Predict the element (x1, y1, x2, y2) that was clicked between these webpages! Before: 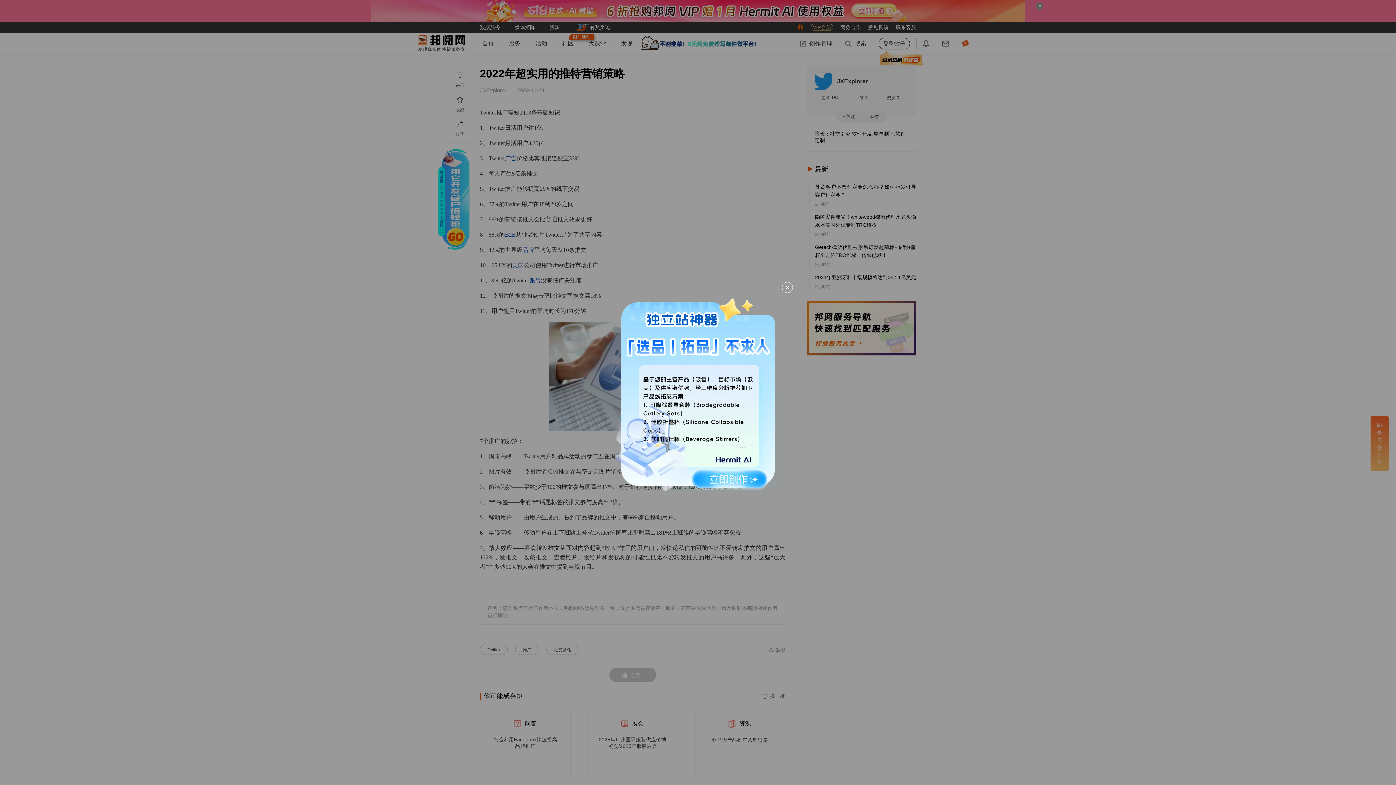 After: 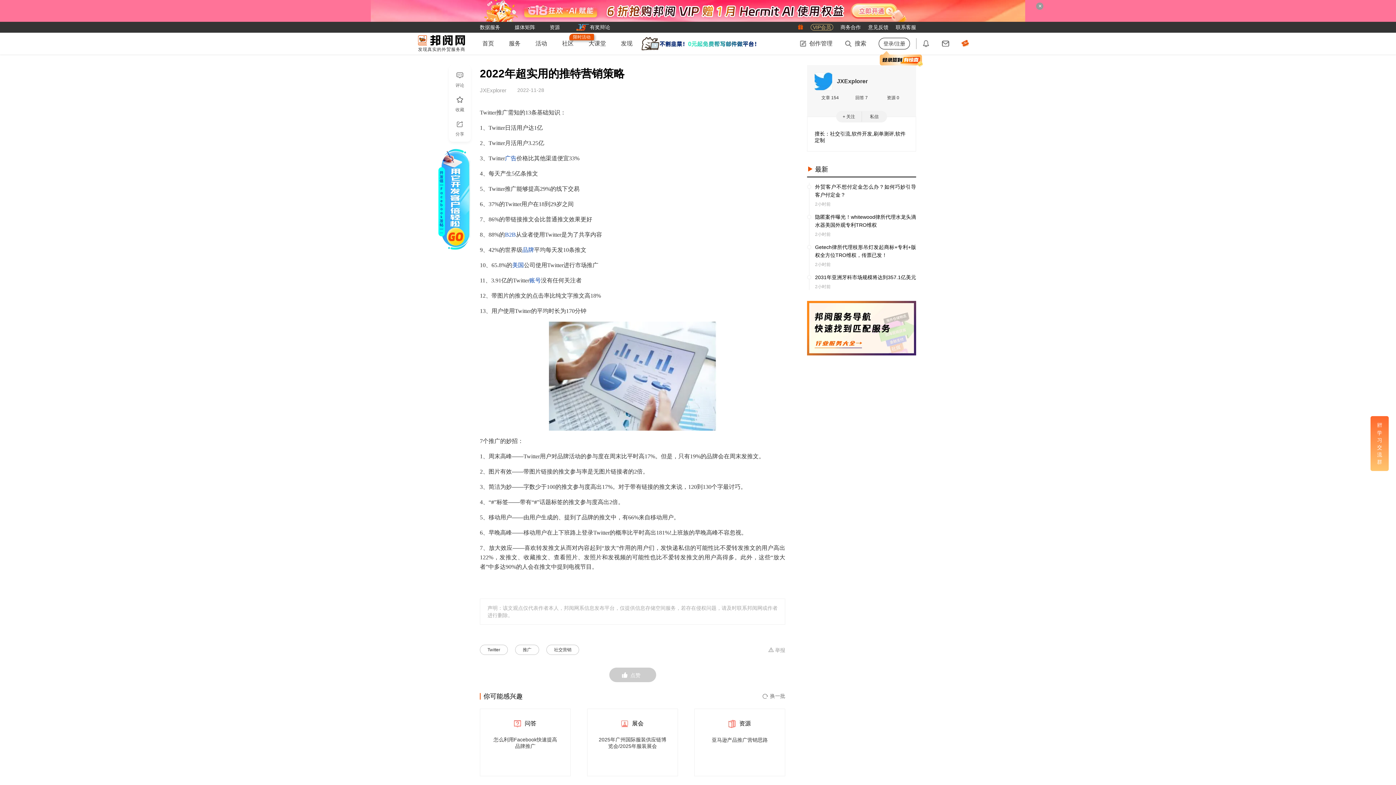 Action: bbox: (782, 282, 793, 293) label: ✕